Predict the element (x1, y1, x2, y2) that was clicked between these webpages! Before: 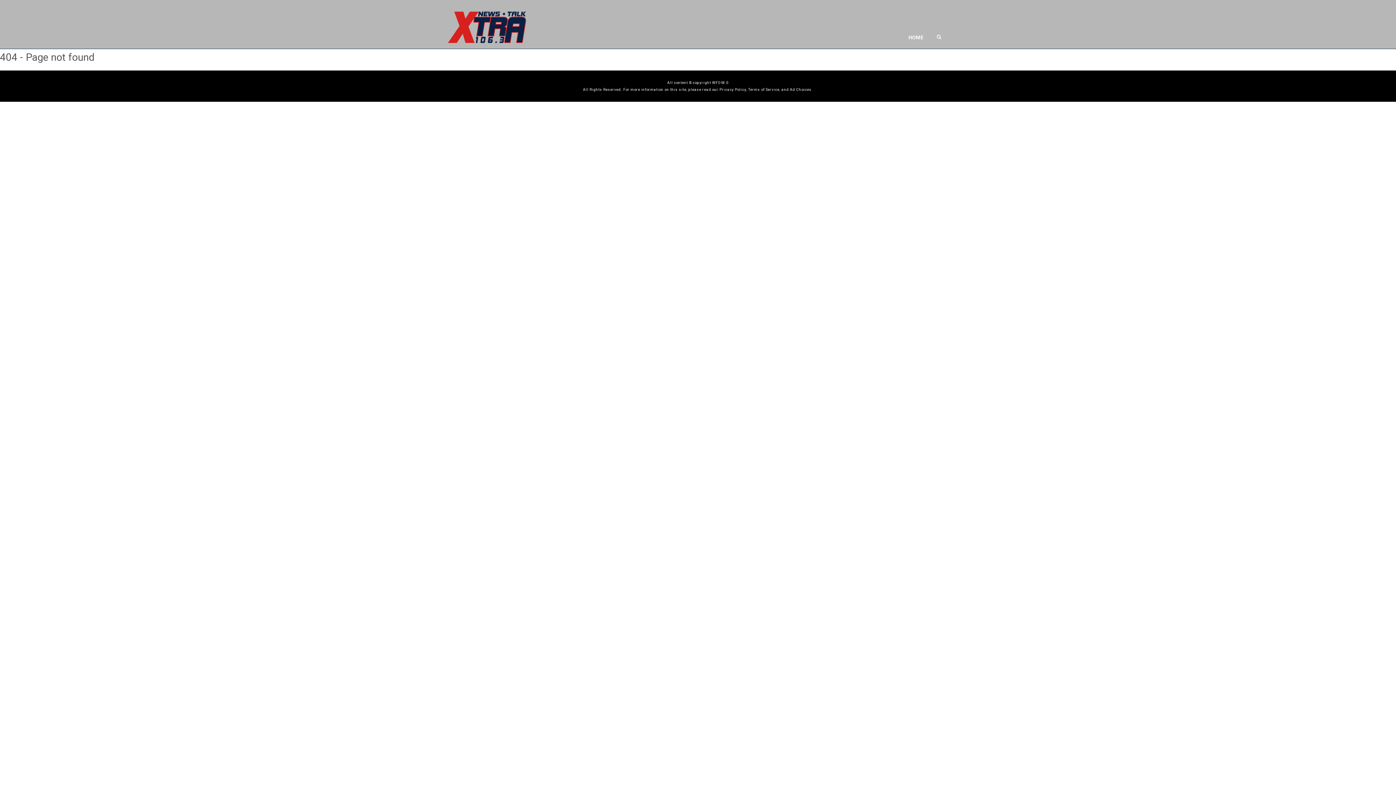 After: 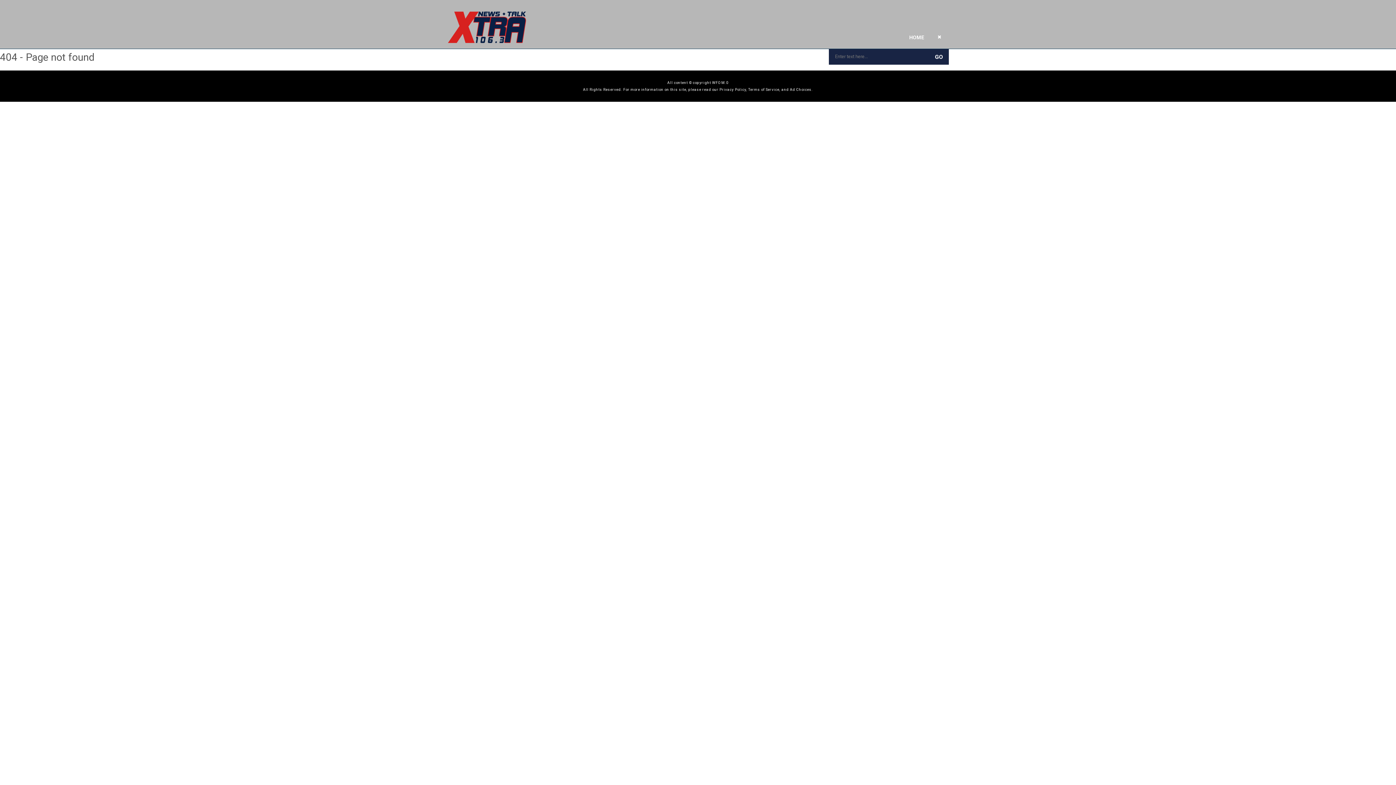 Action: bbox: (934, 33, 943, 41)